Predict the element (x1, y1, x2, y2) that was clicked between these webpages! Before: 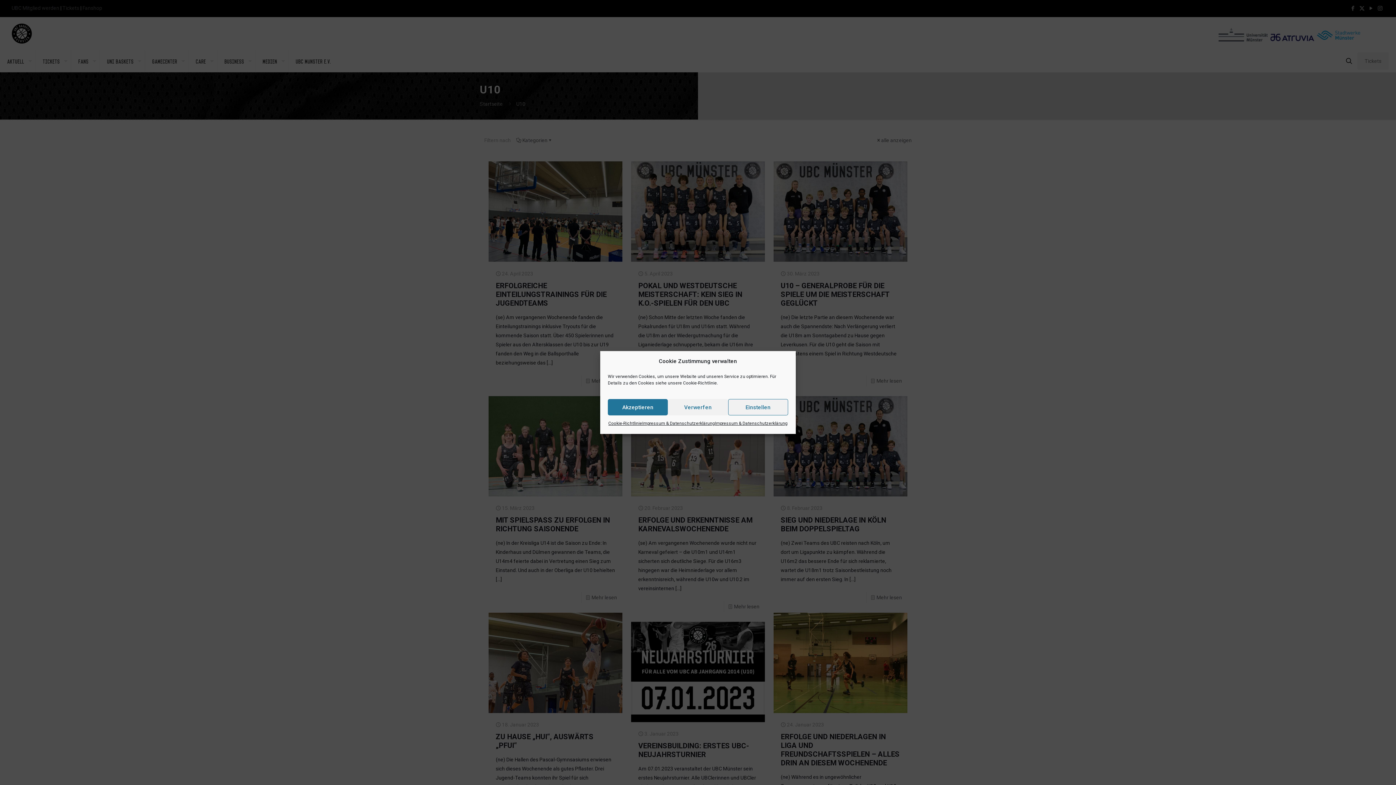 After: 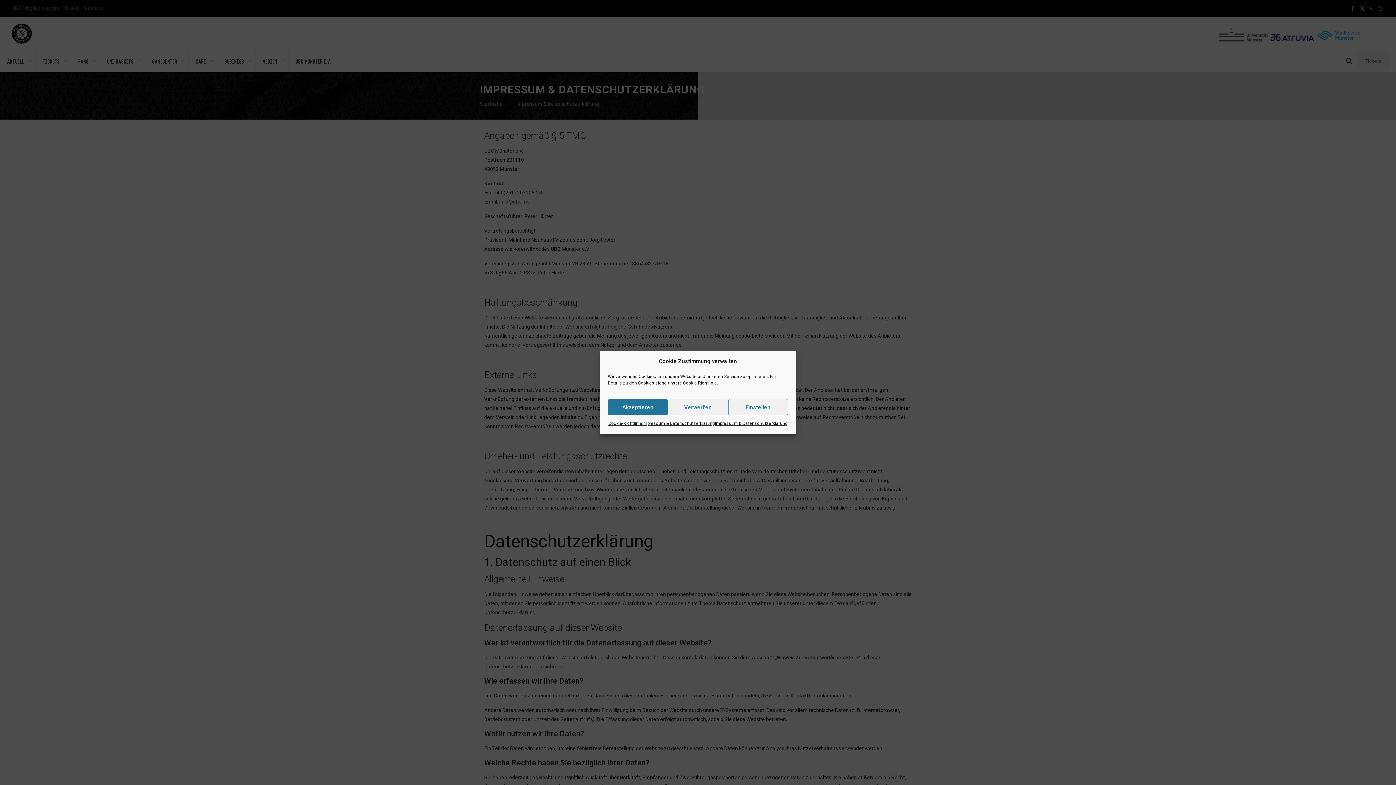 Action: label: Impressum & Datenschutzerklärung bbox: (715, 419, 787, 428)